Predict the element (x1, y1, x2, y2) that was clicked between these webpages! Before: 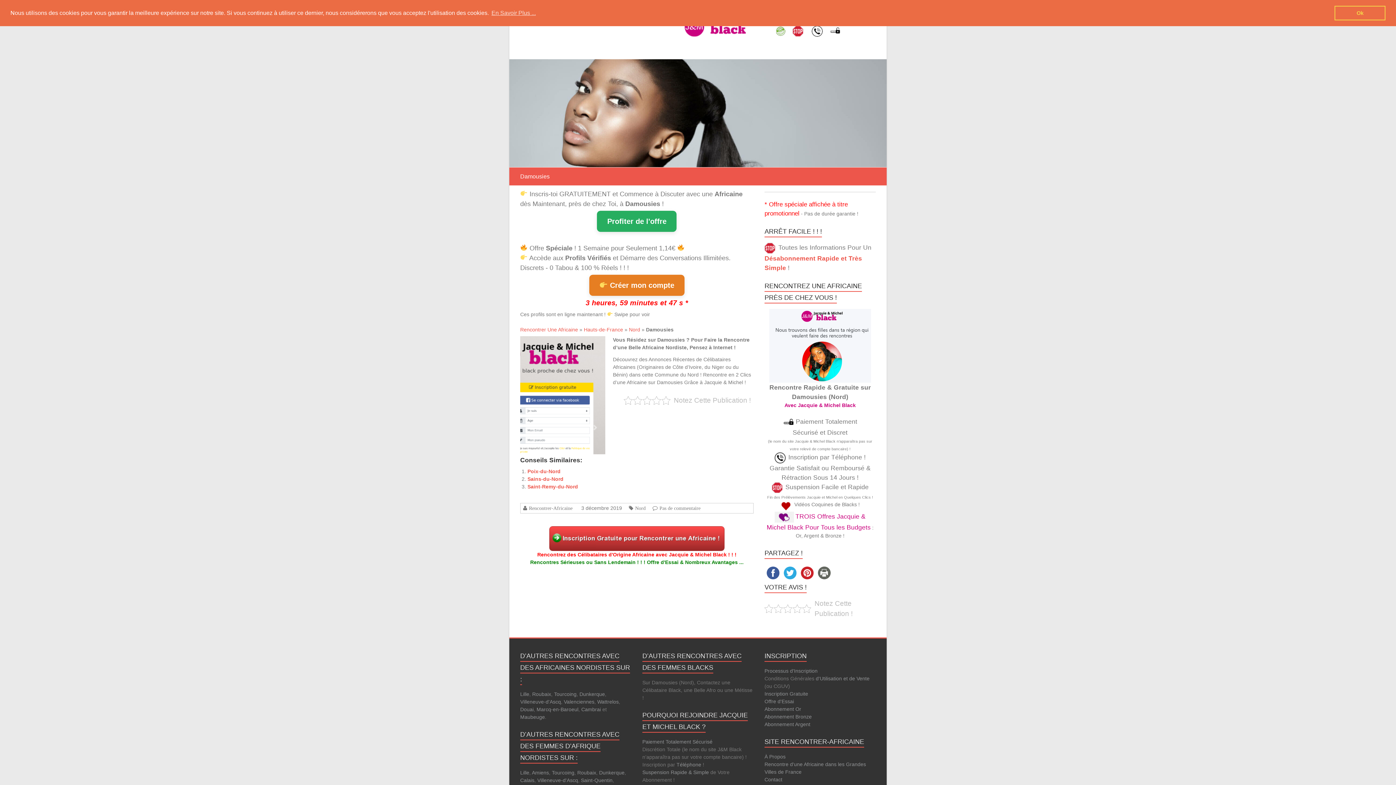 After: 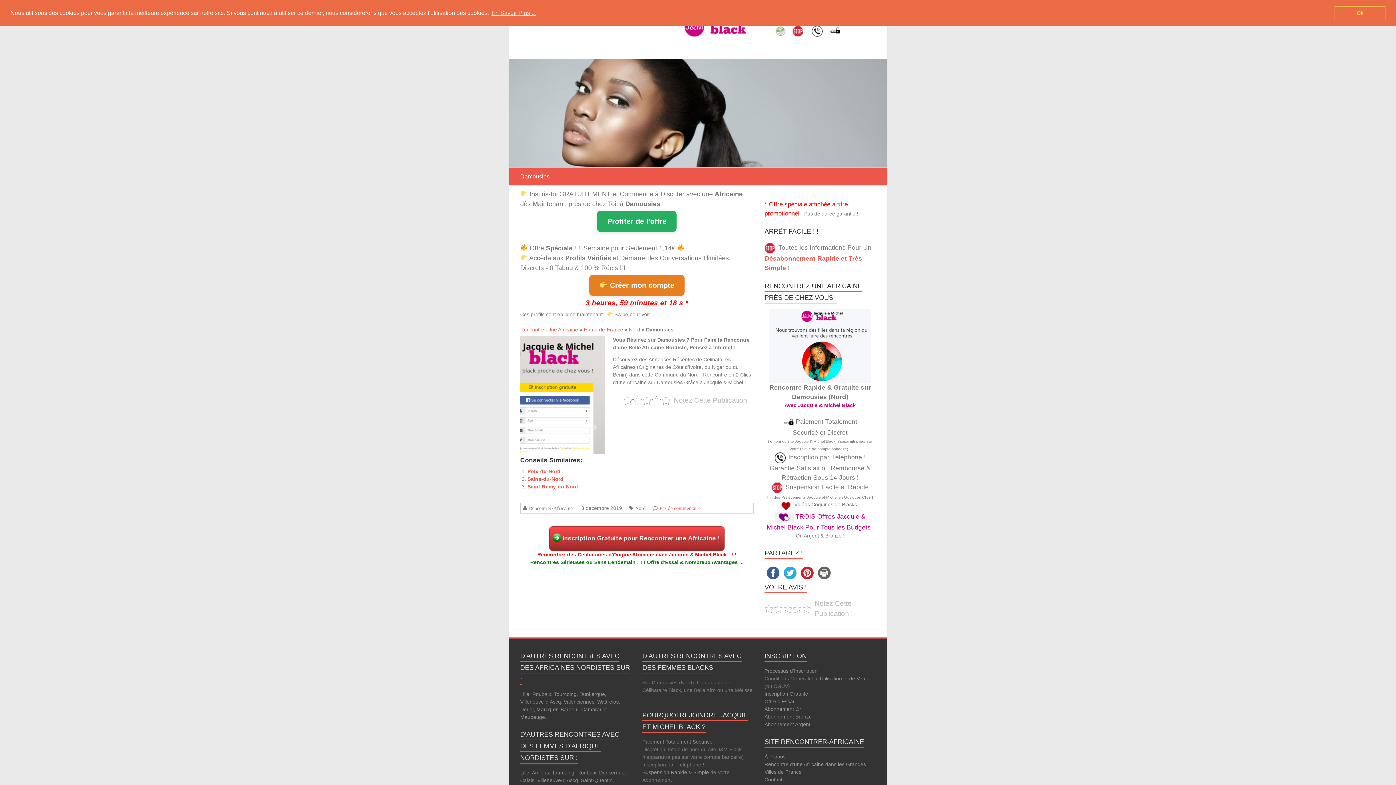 Action: bbox: (657, 505, 700, 510) label: Pas de commentaire